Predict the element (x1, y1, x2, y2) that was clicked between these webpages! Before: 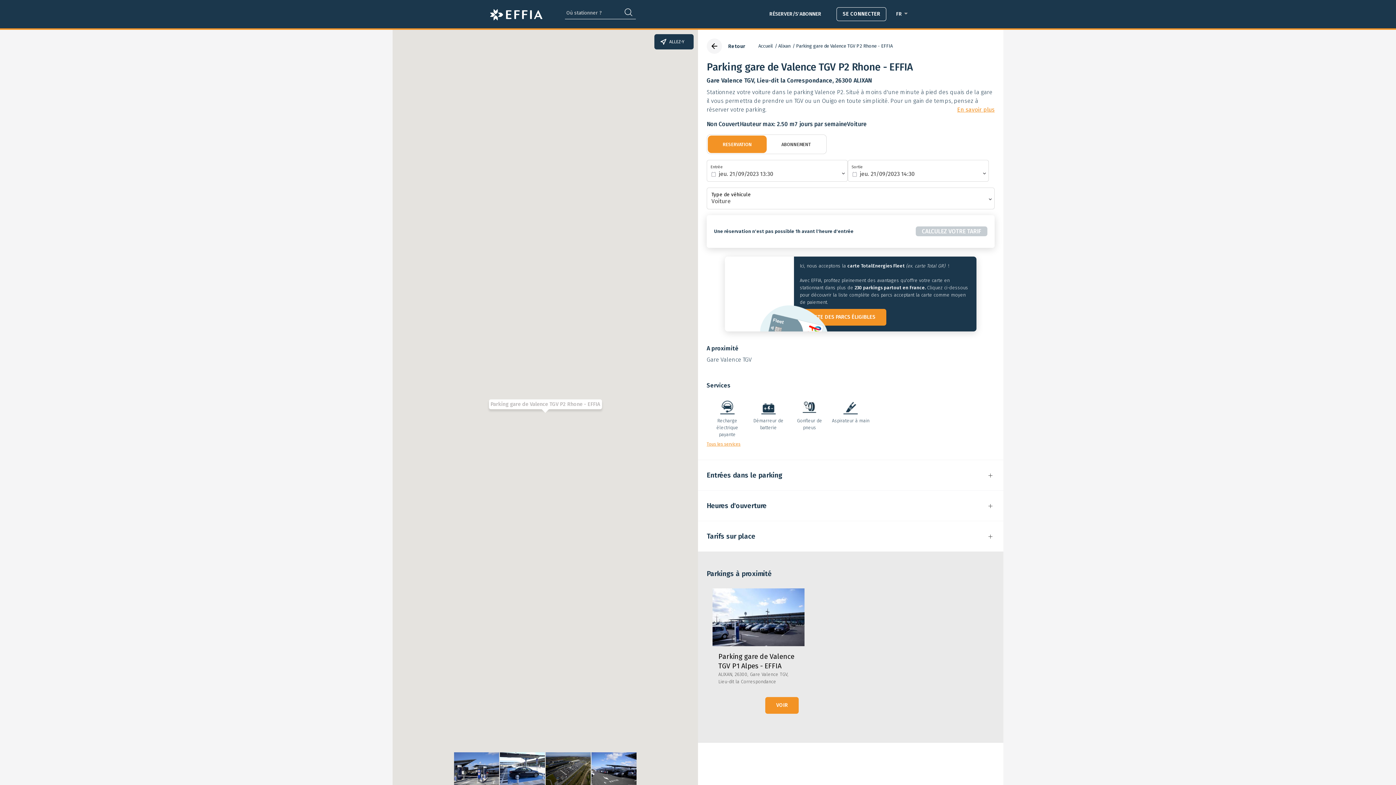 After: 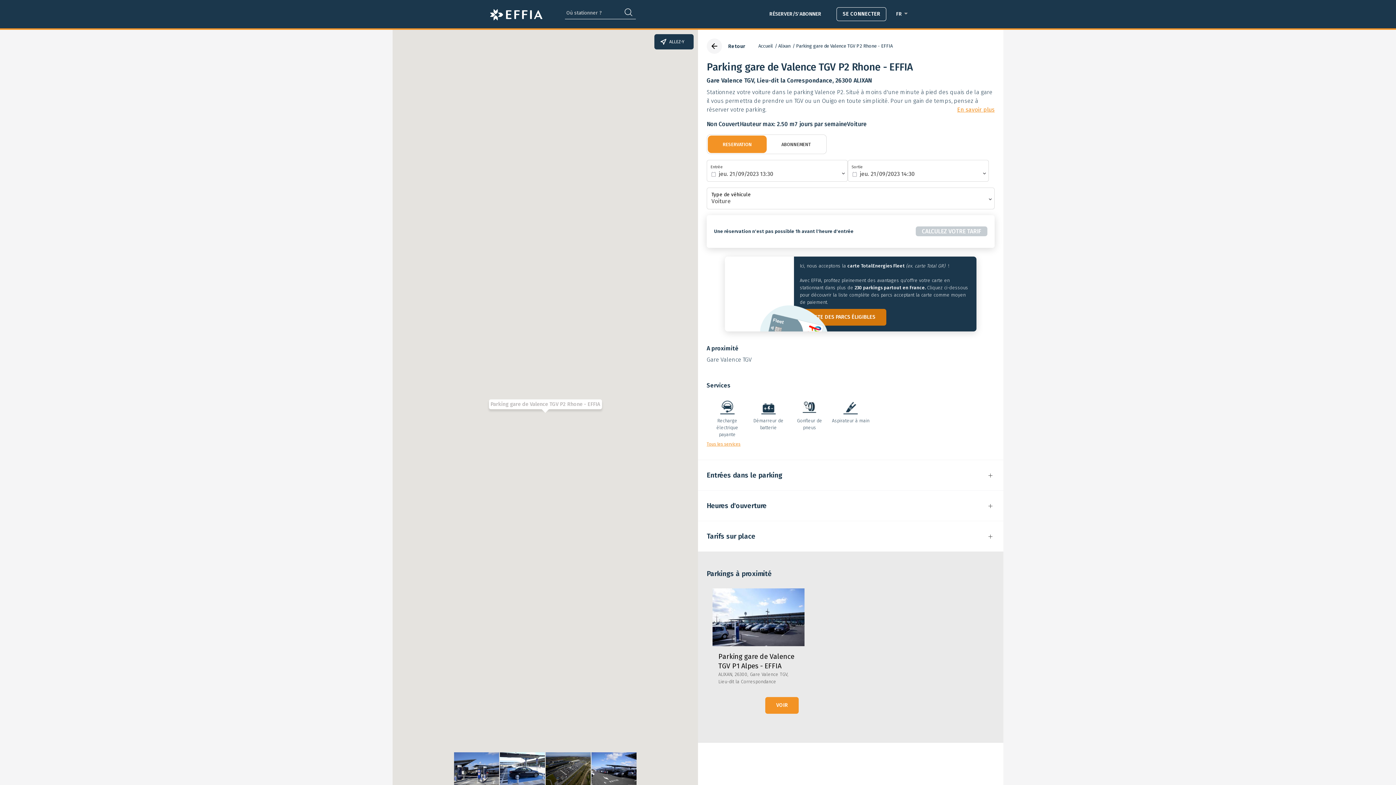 Action: bbox: (810, 314, 875, 320) label: LISTE DES PARCS ÉLIGIBLES